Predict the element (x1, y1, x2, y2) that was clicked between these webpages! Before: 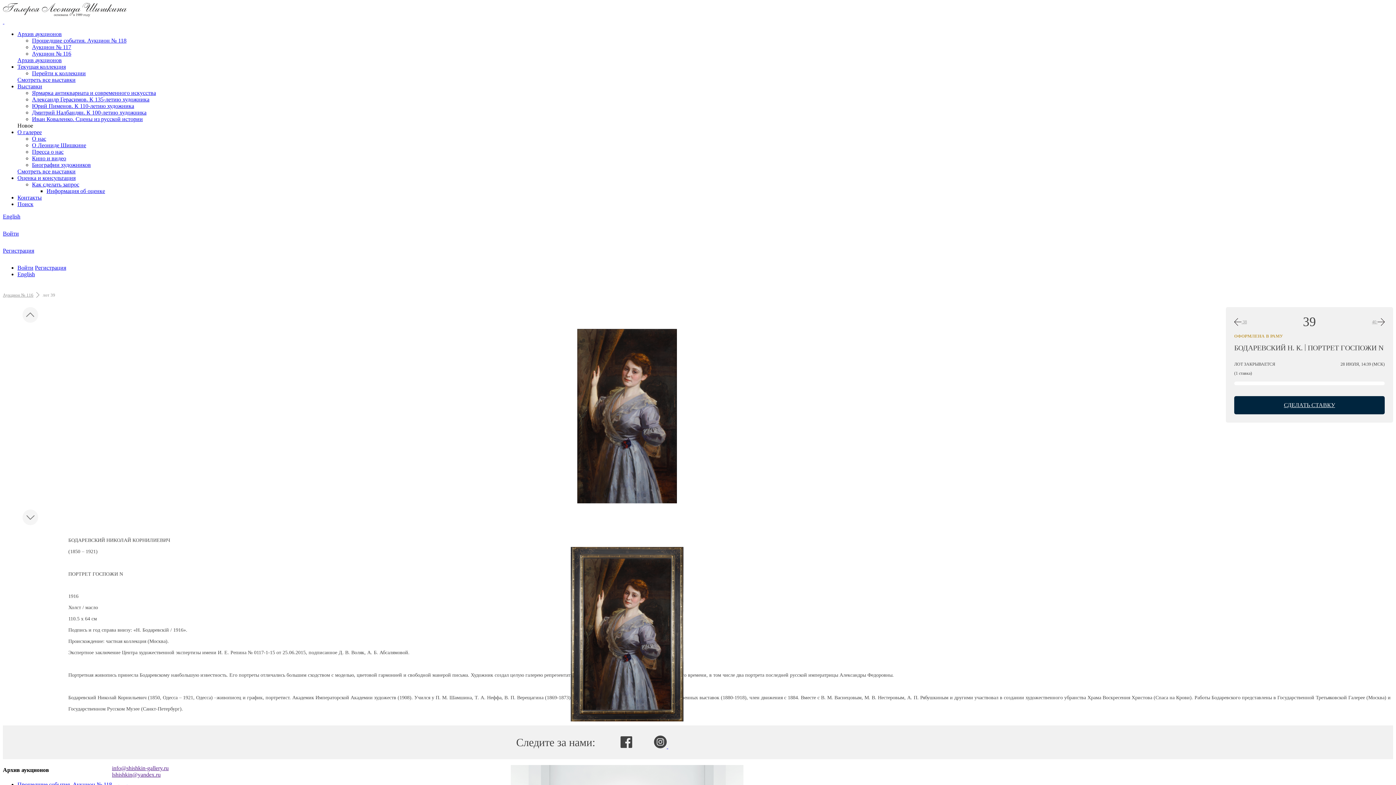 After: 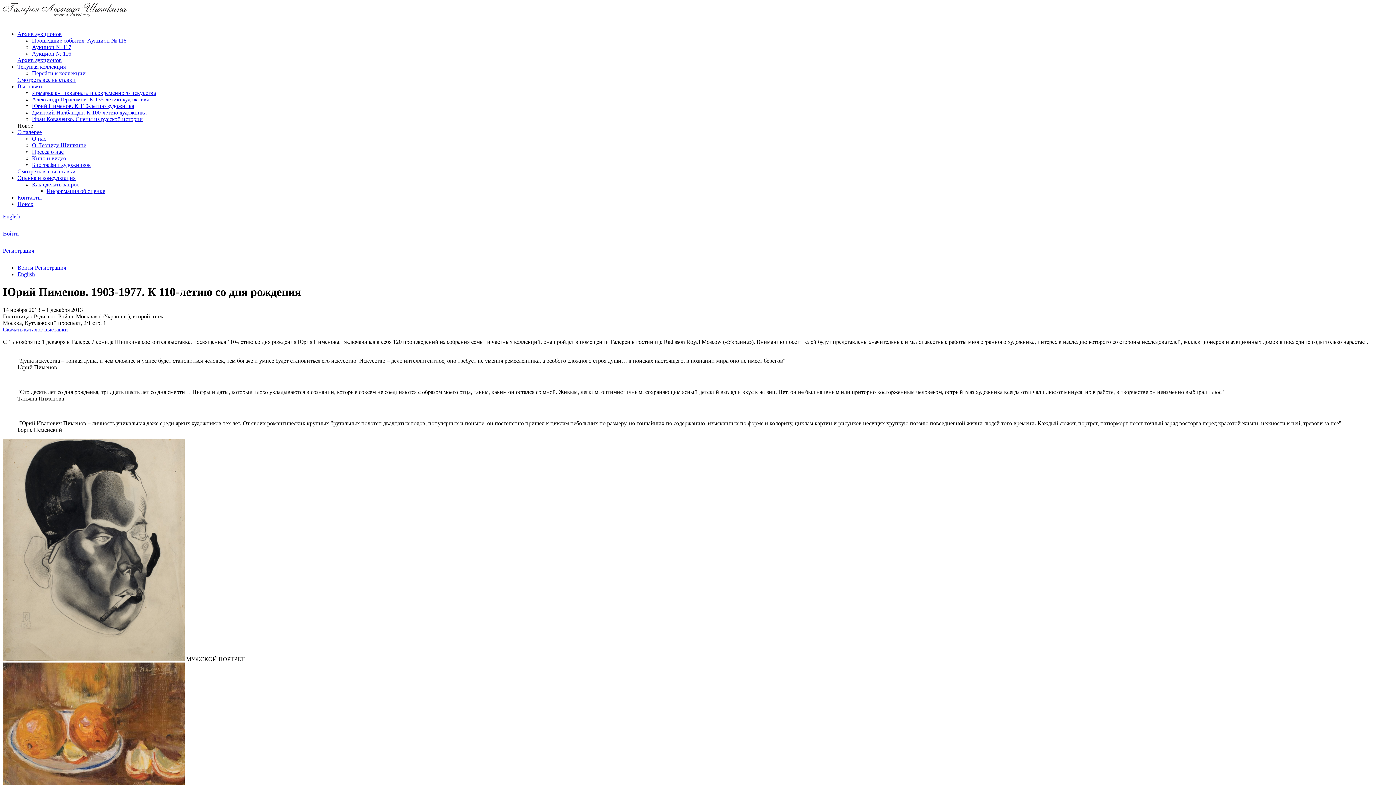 Action: label: Юрий Пименов. К 110-летию художника bbox: (32, 102, 134, 109)